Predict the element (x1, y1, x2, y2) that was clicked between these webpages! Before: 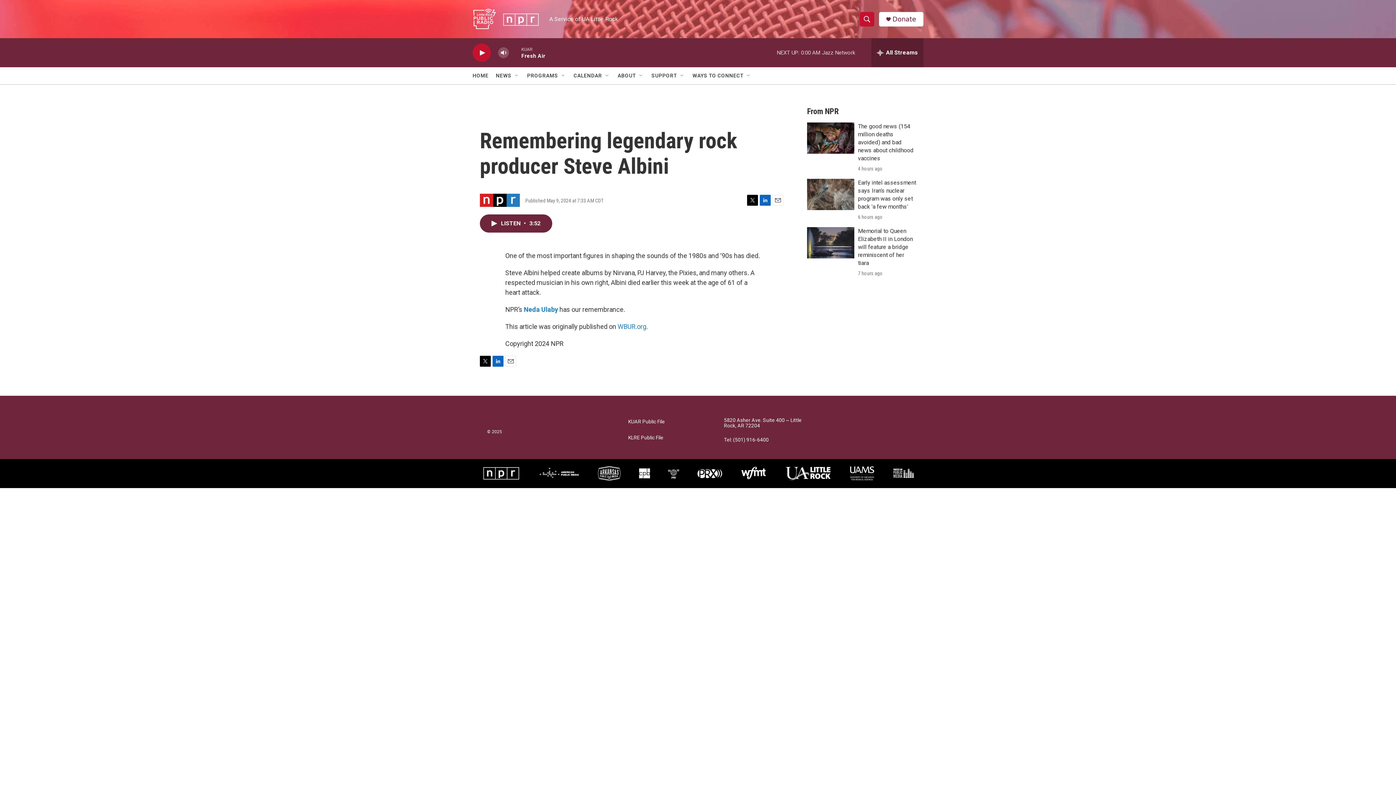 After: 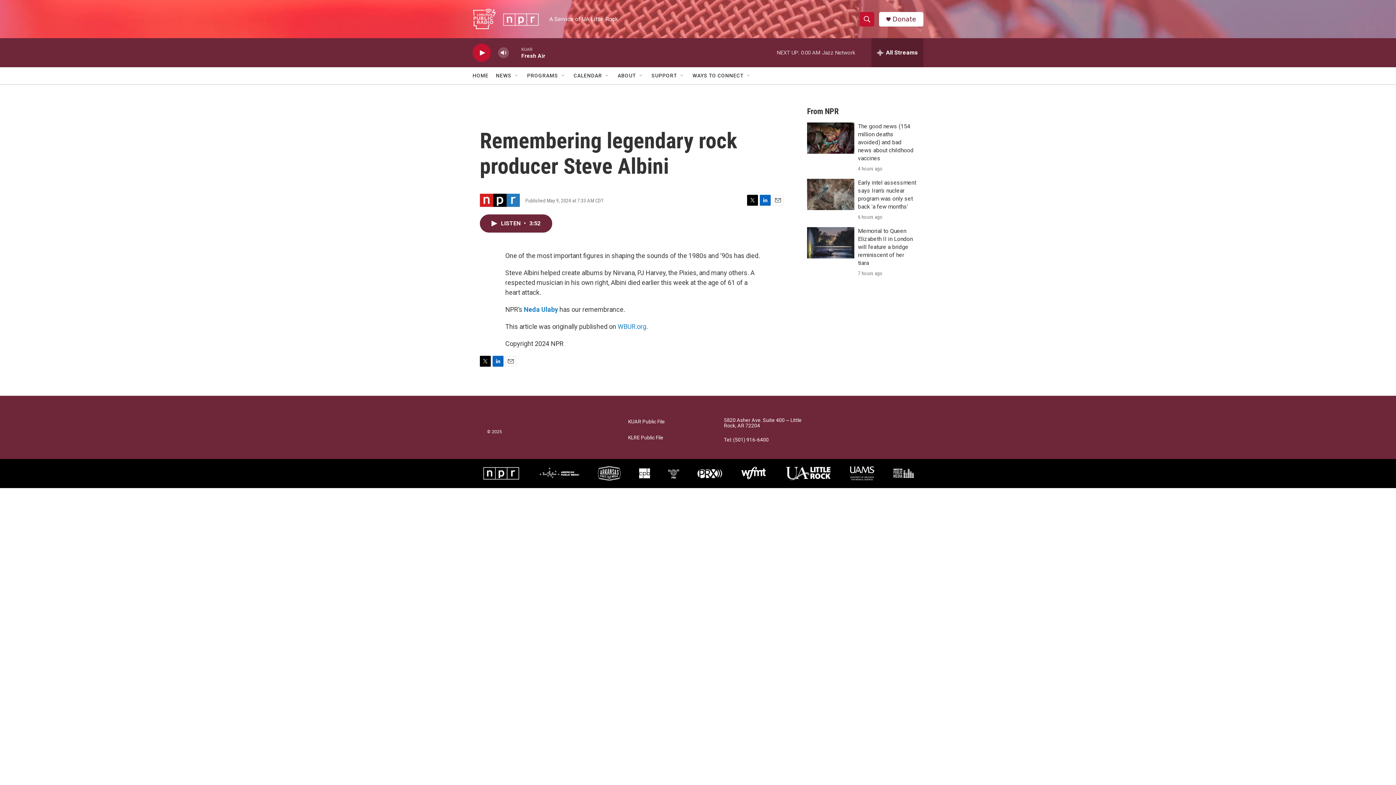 Action: label: Donate bbox: (892, 15, 916, 22)